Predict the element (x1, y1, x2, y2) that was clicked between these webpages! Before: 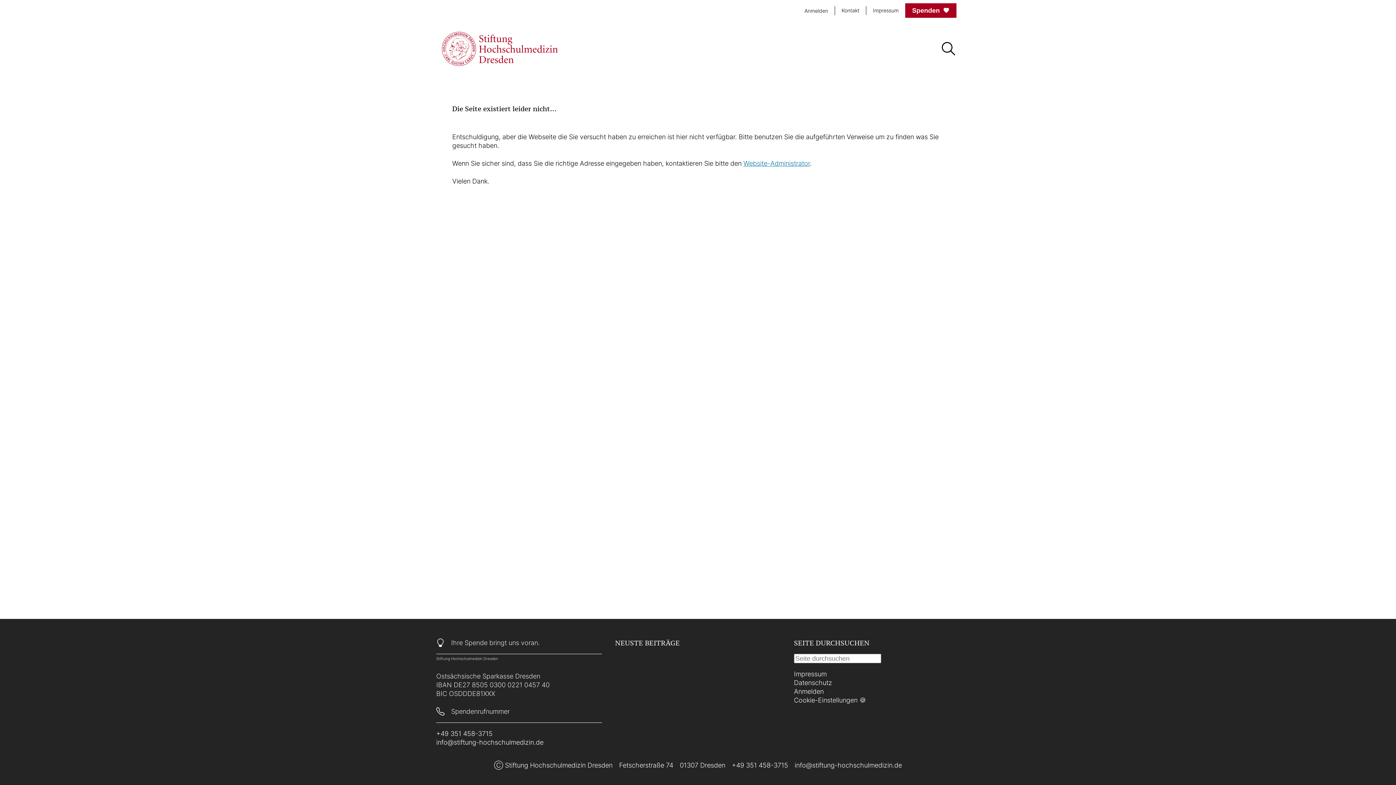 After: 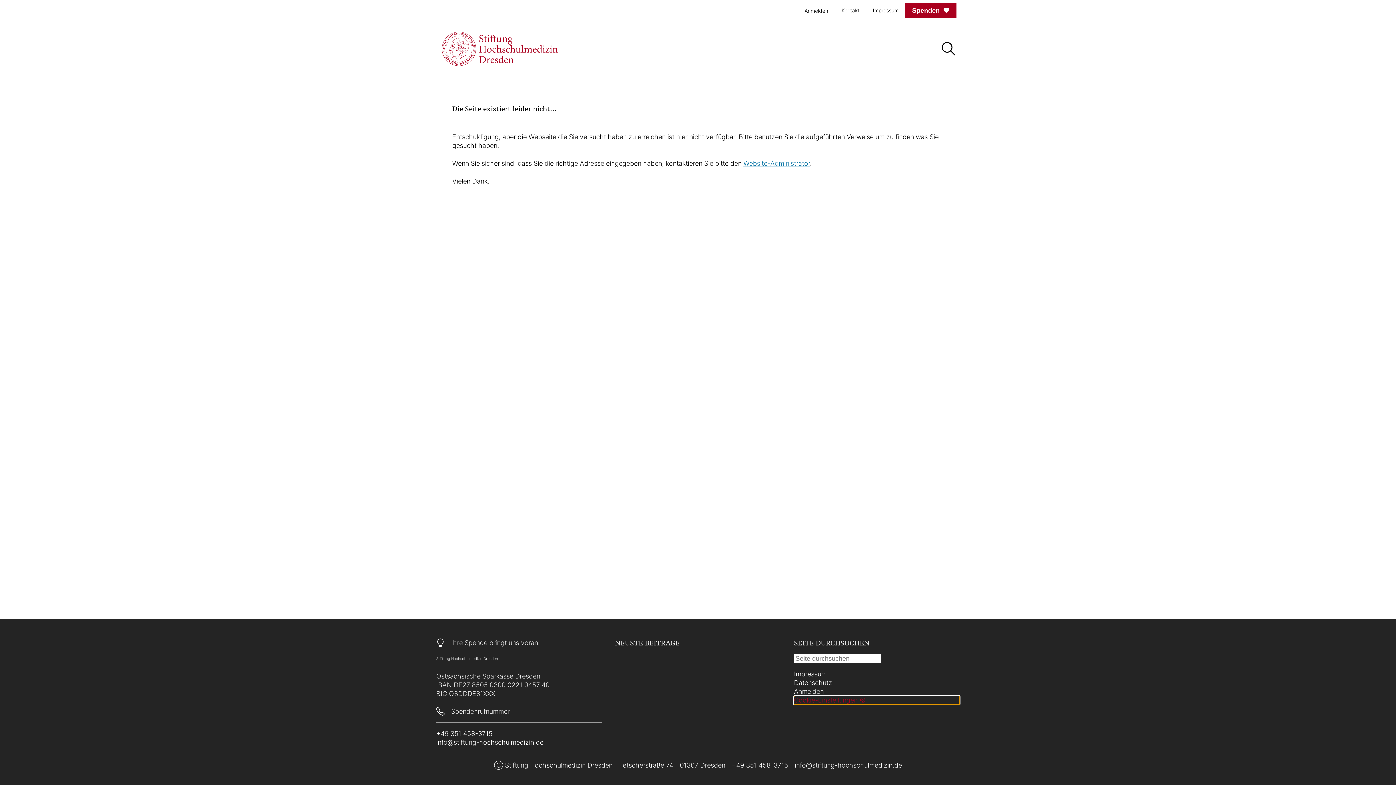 Action: label: Cookie-Einstellungen 🍪 bbox: (794, 696, 960, 705)